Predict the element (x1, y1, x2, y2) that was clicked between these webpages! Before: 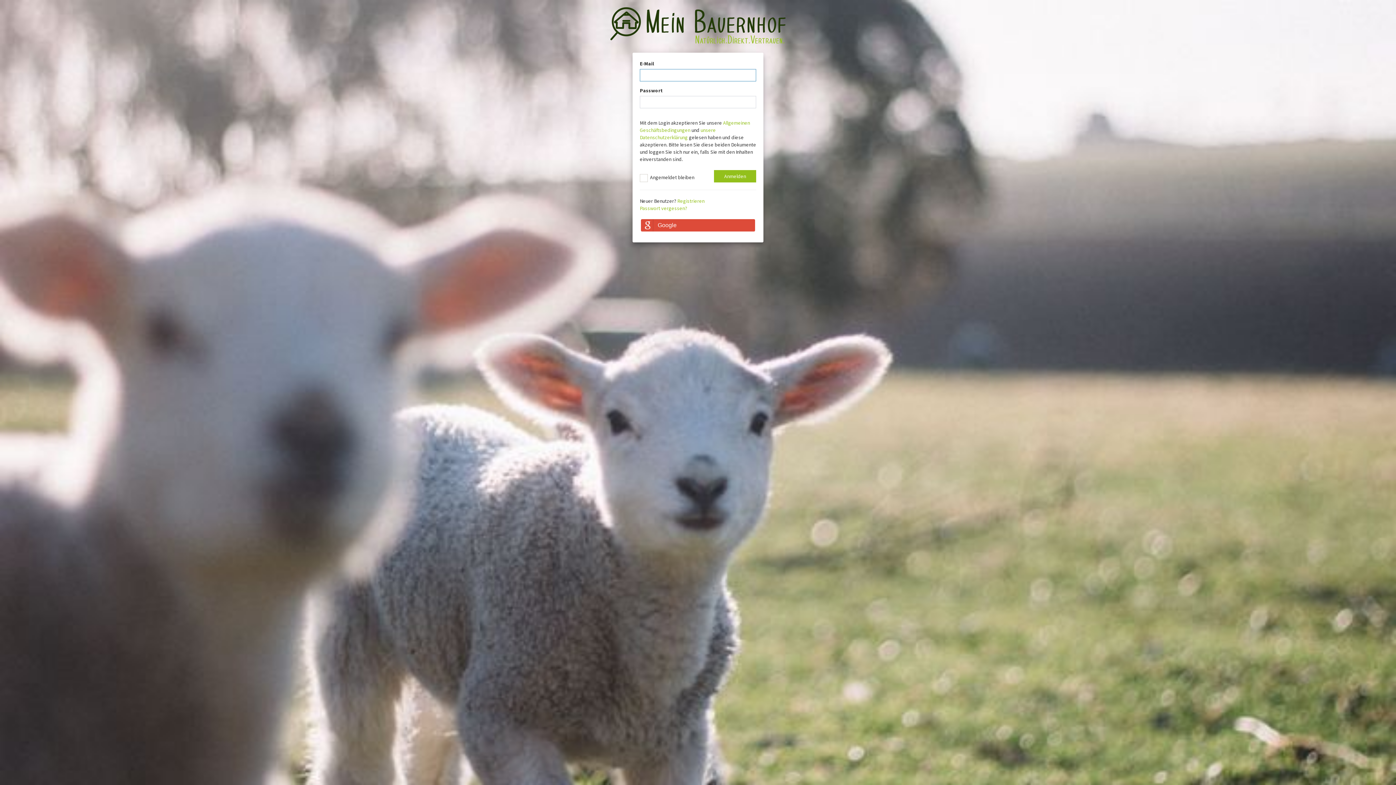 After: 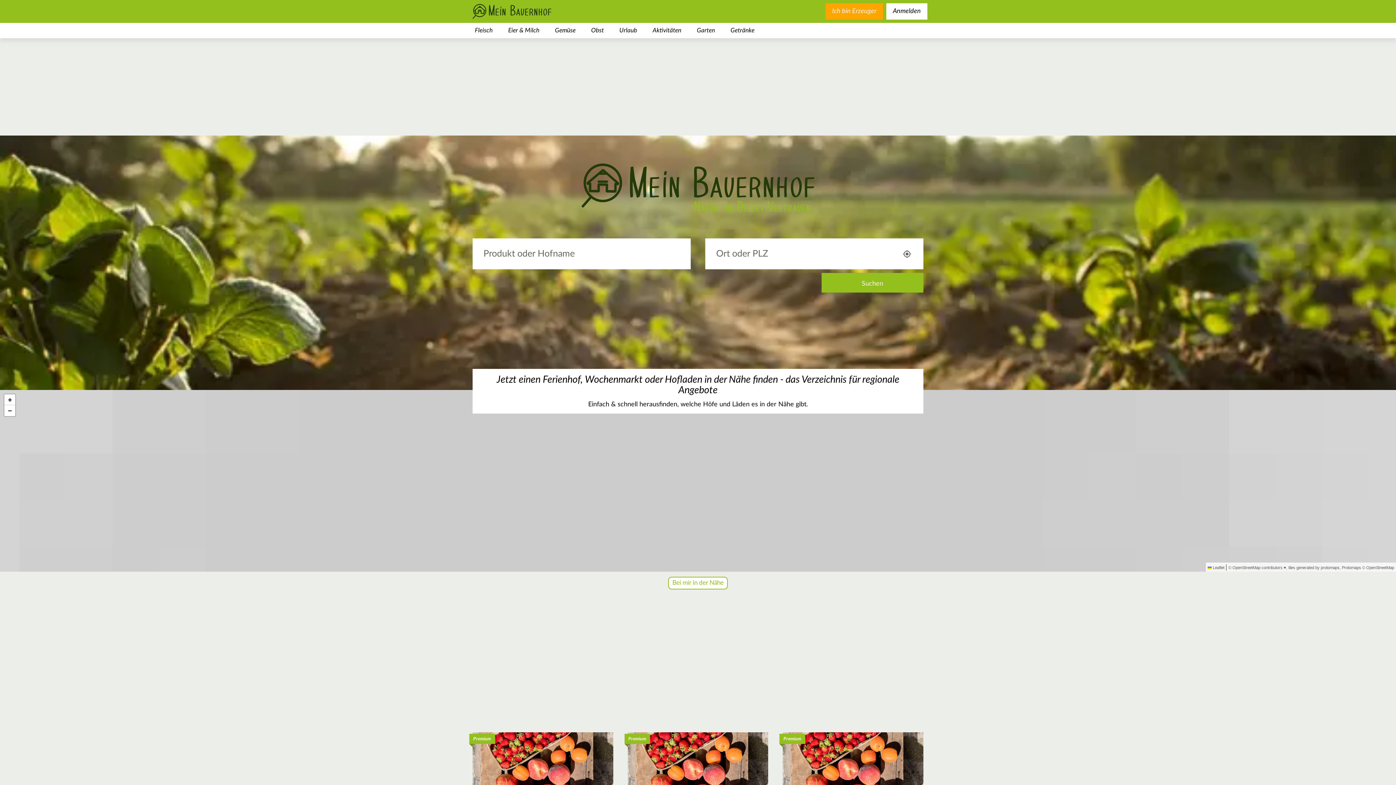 Action: bbox: (7, 7, 1389, 43)